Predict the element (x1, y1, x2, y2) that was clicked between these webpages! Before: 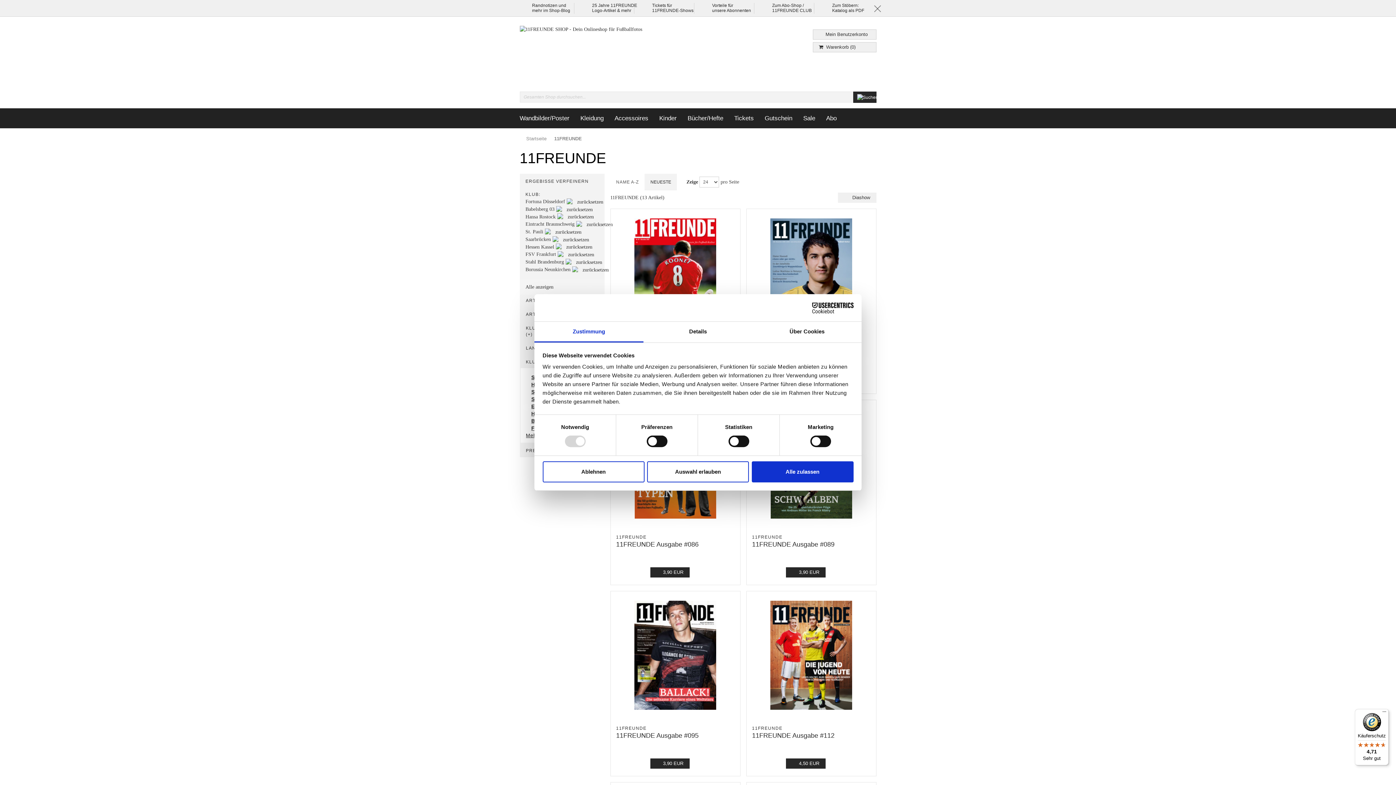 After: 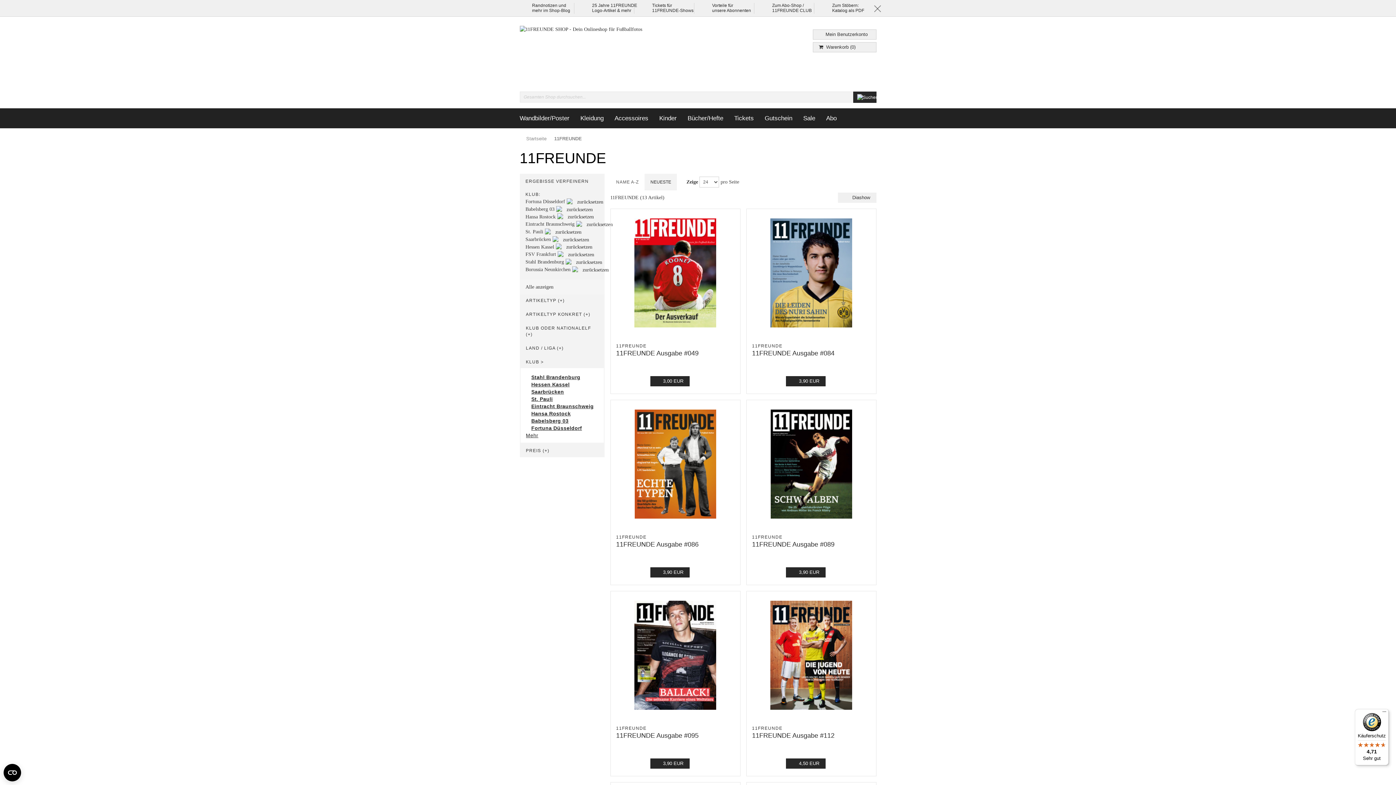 Action: label: Ablehnen bbox: (542, 461, 644, 482)